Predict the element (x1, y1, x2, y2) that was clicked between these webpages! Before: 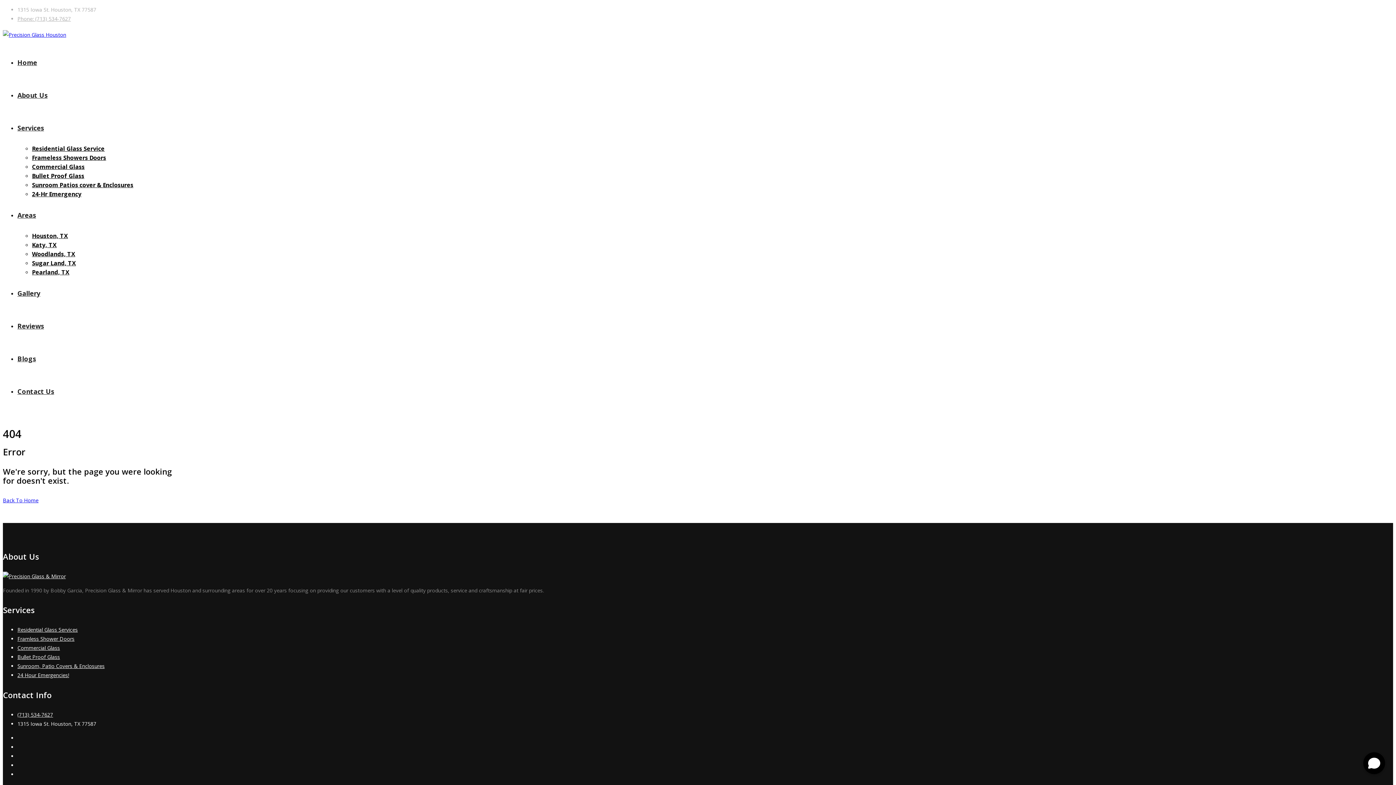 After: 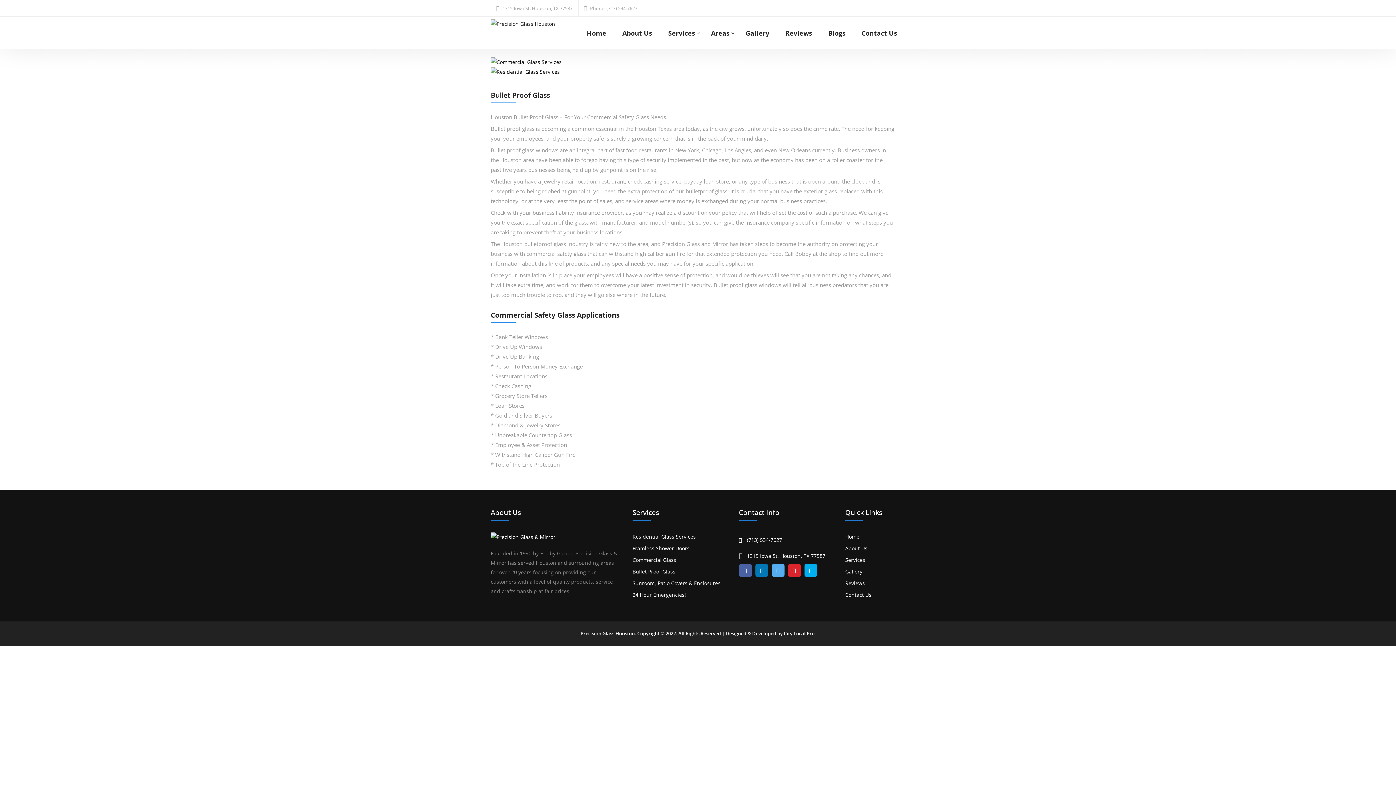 Action: label: Bullet Proof Glass bbox: (17, 653, 60, 660)